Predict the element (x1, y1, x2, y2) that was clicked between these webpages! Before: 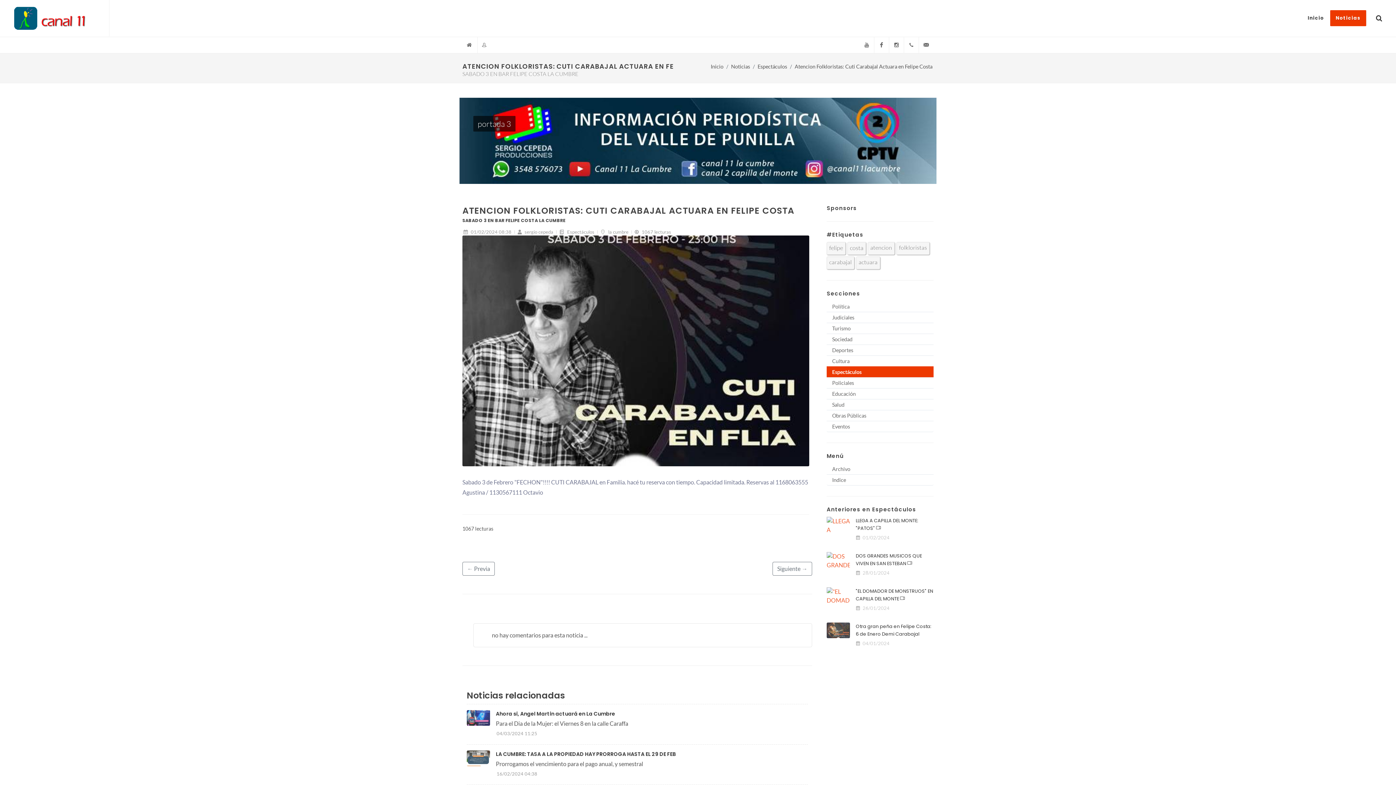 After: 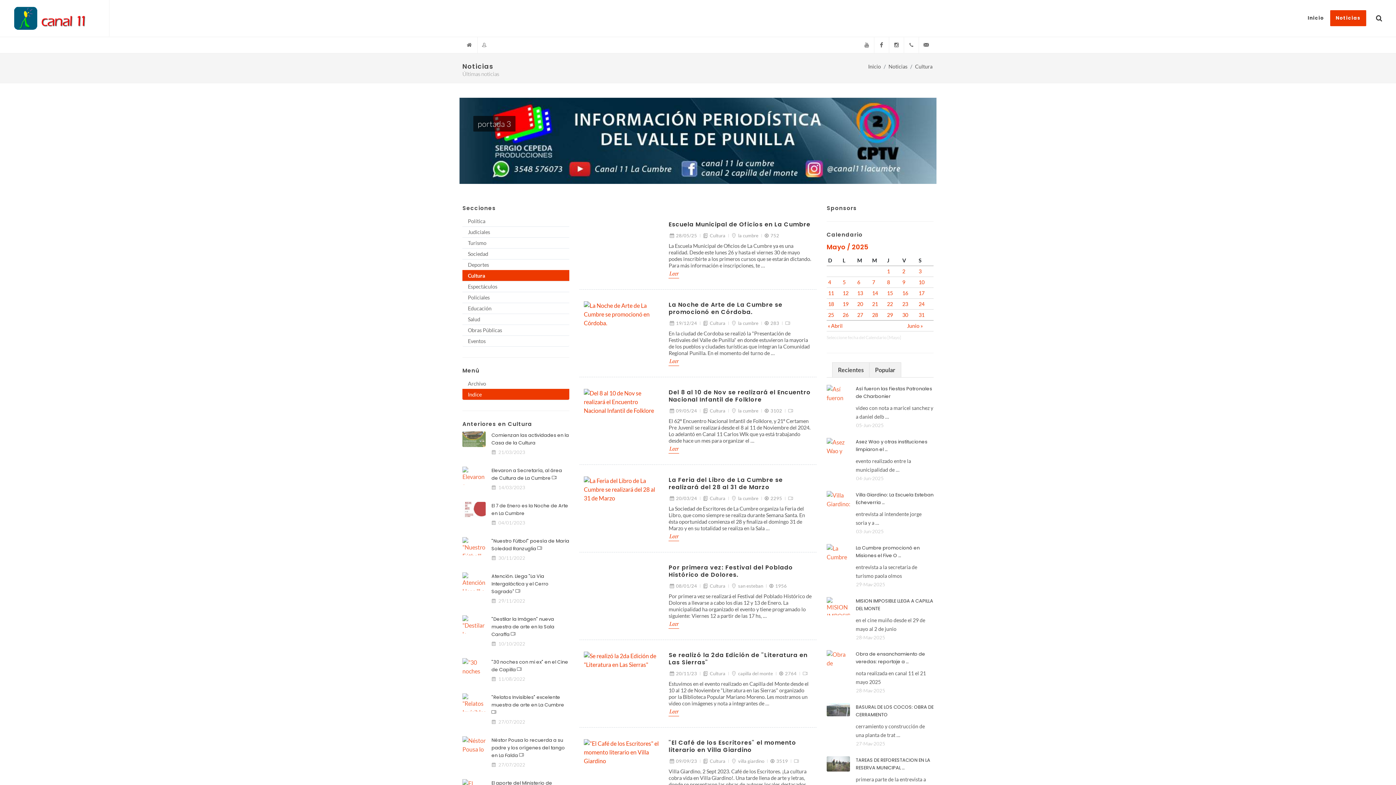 Action: label: Cultura bbox: (826, 355, 933, 367)